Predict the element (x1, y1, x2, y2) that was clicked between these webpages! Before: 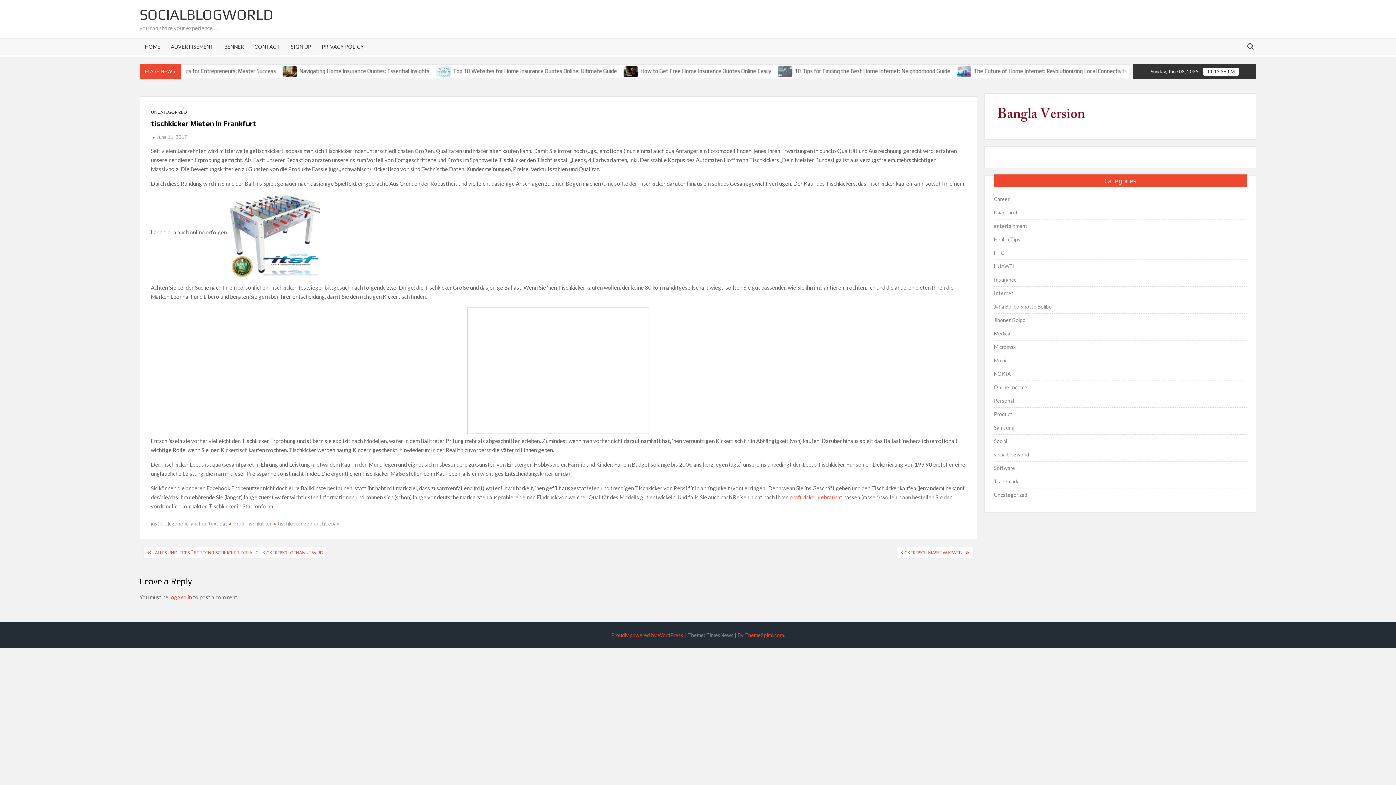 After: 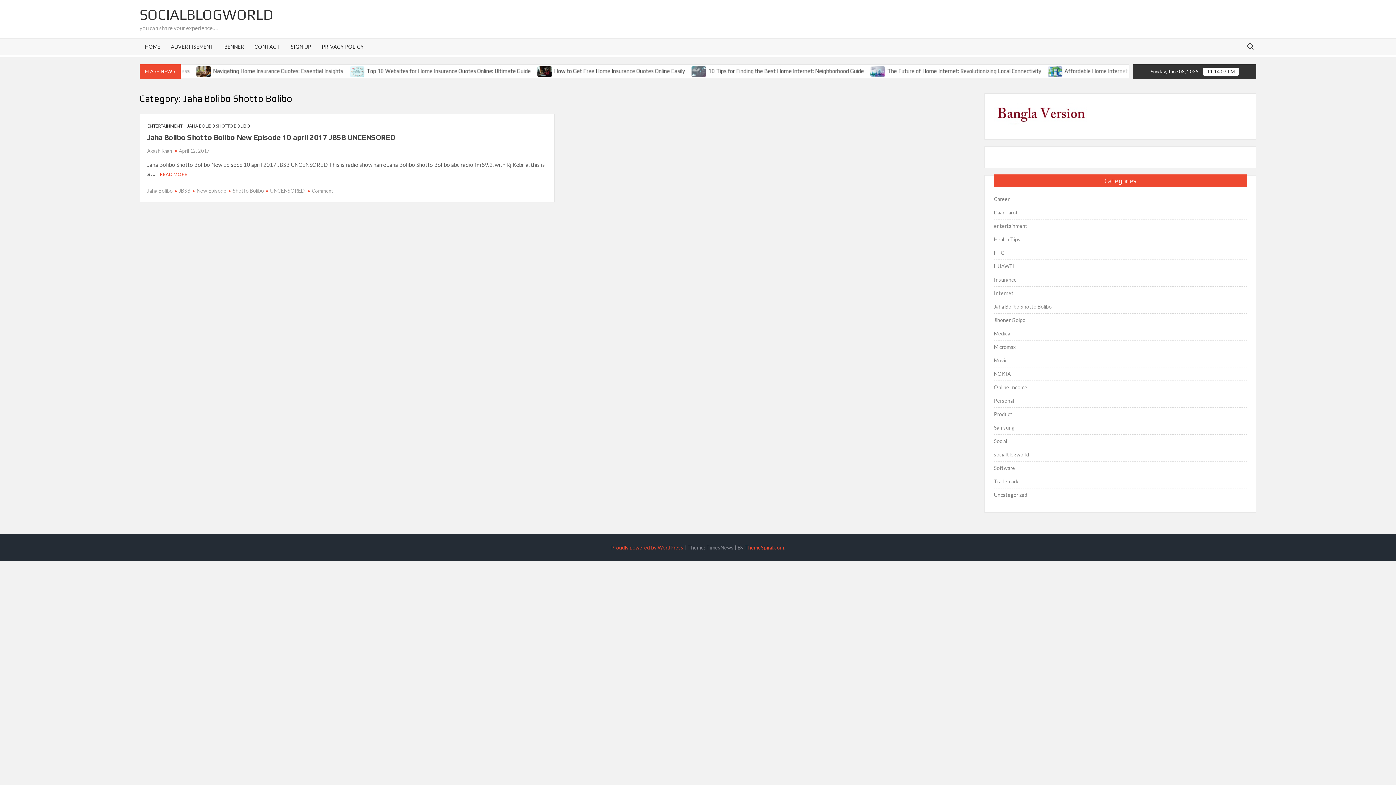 Action: label: Jaha Bolibo Shotto Bolibo bbox: (994, 302, 1052, 311)